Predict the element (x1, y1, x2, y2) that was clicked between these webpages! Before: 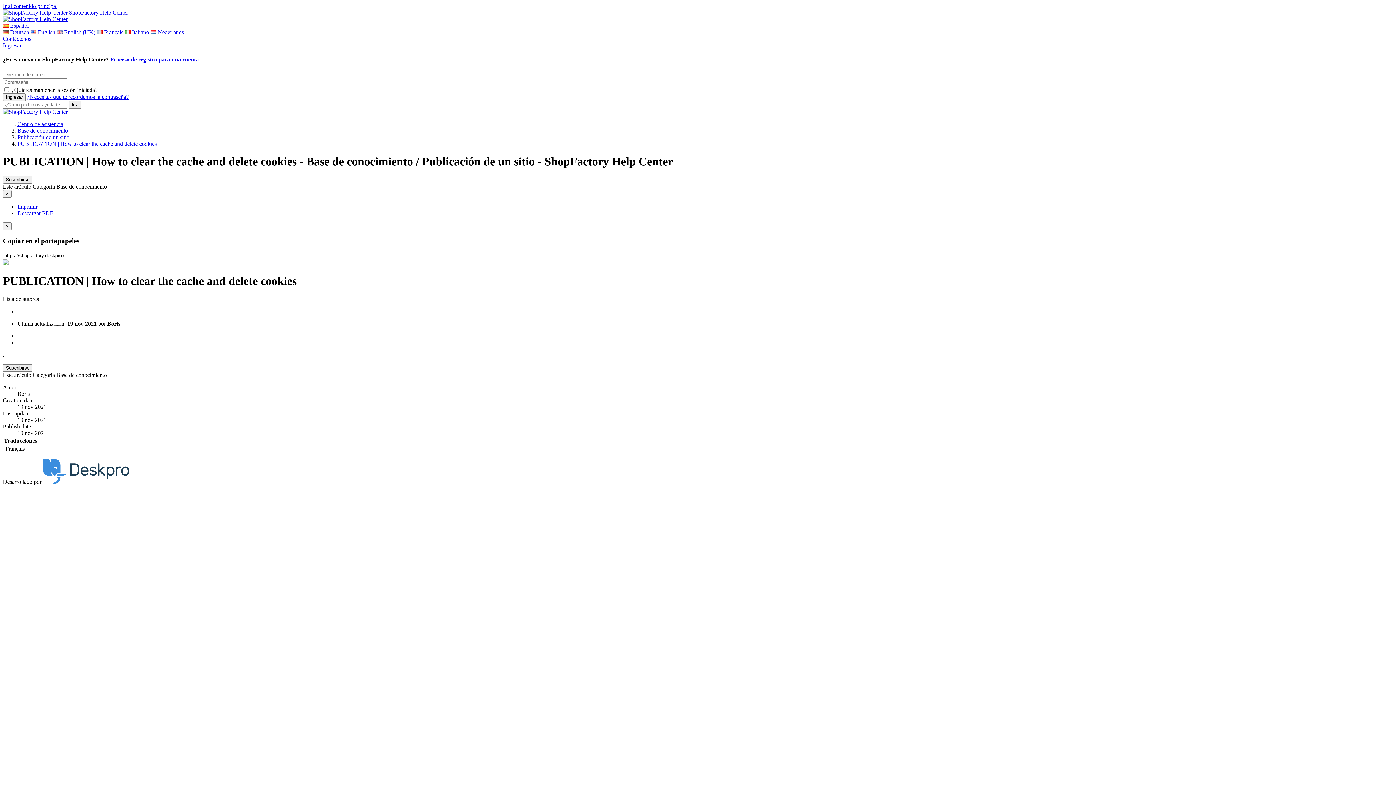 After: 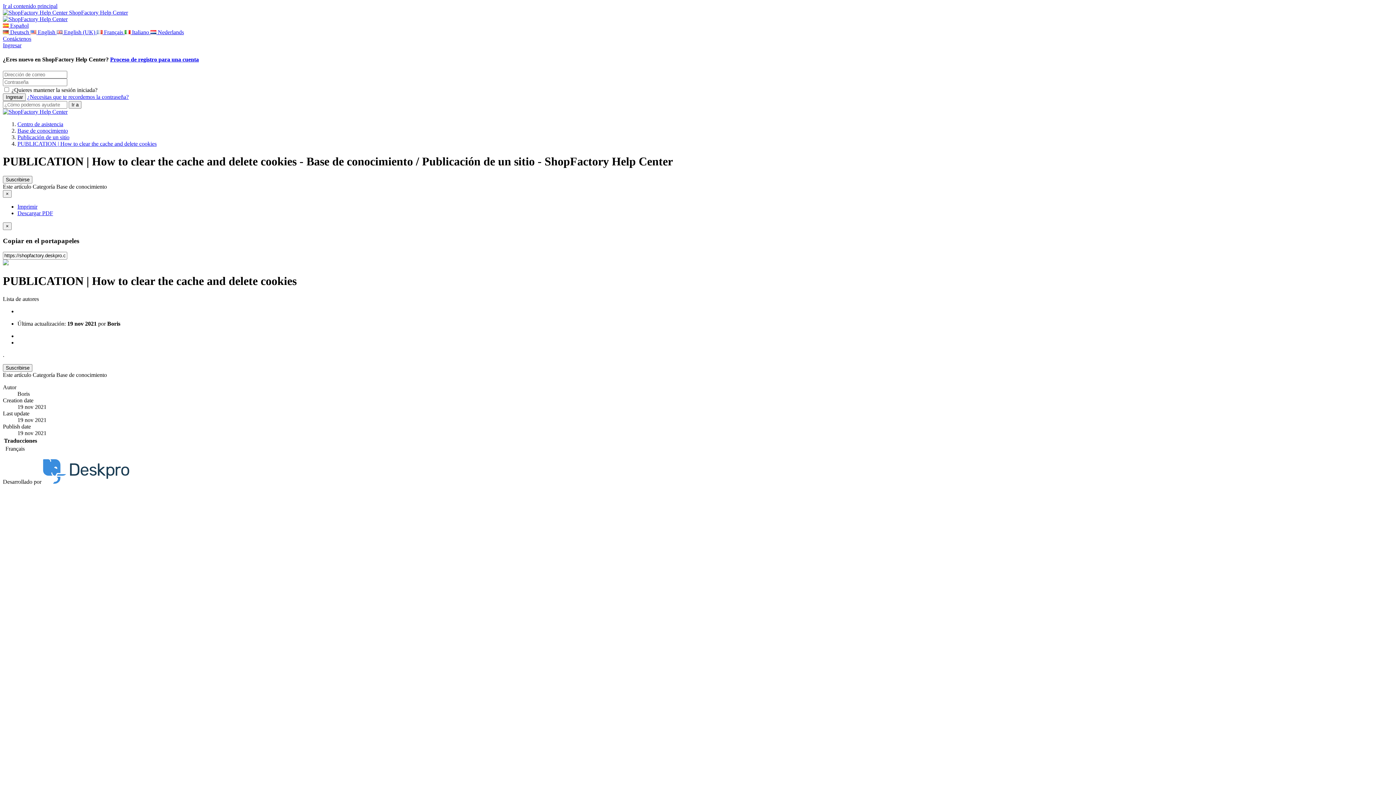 Action: label: Ingresar bbox: (2, 42, 21, 48)